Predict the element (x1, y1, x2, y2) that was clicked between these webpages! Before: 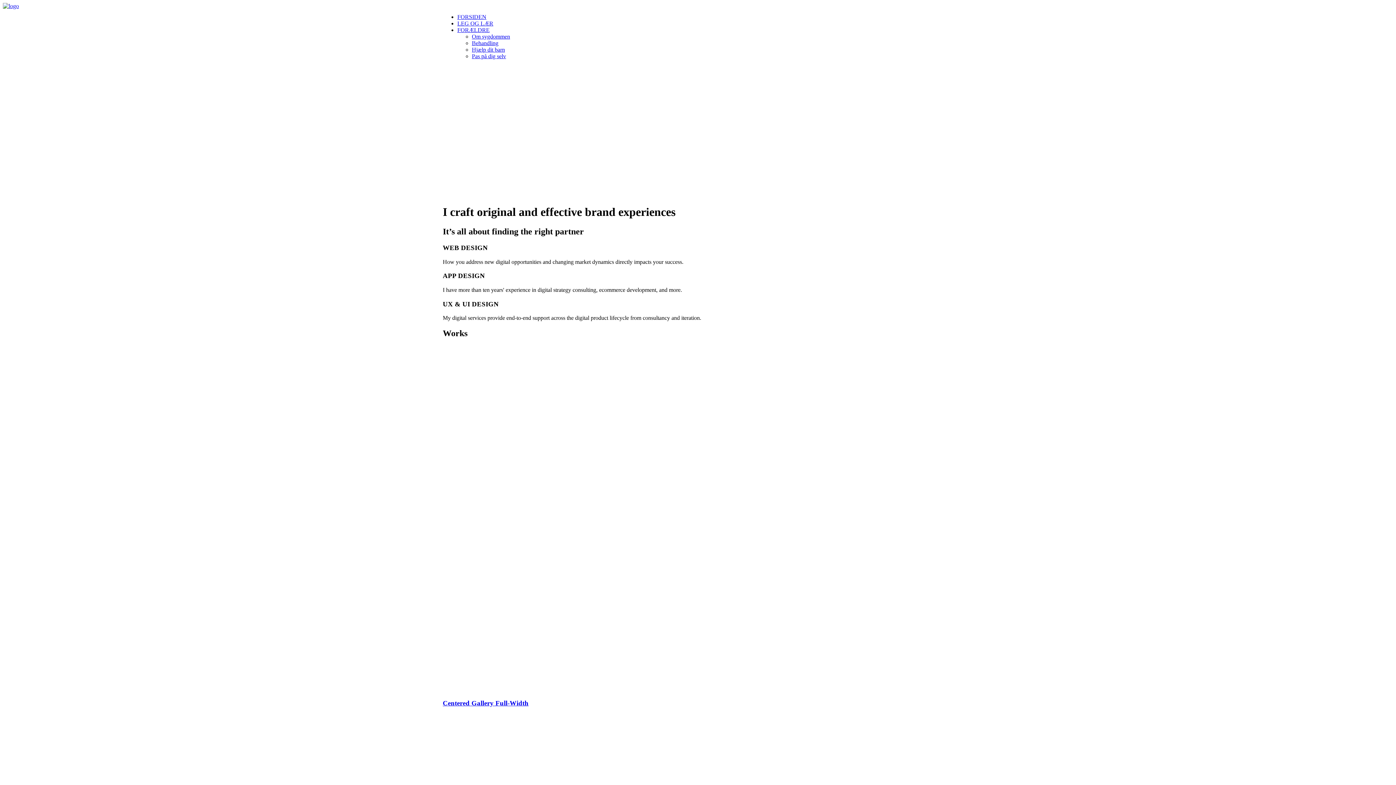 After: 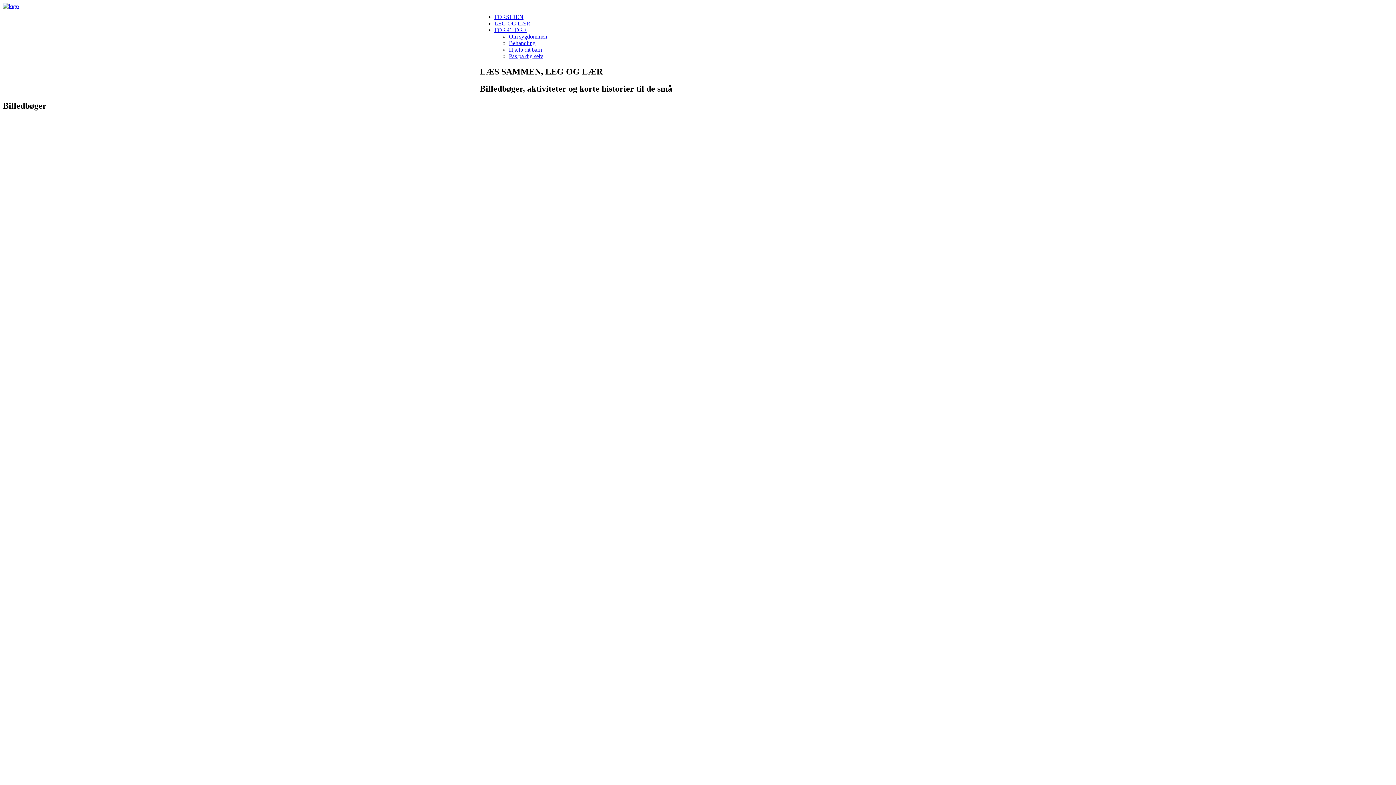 Action: bbox: (457, 20, 493, 26) label: LEG OG LÆR